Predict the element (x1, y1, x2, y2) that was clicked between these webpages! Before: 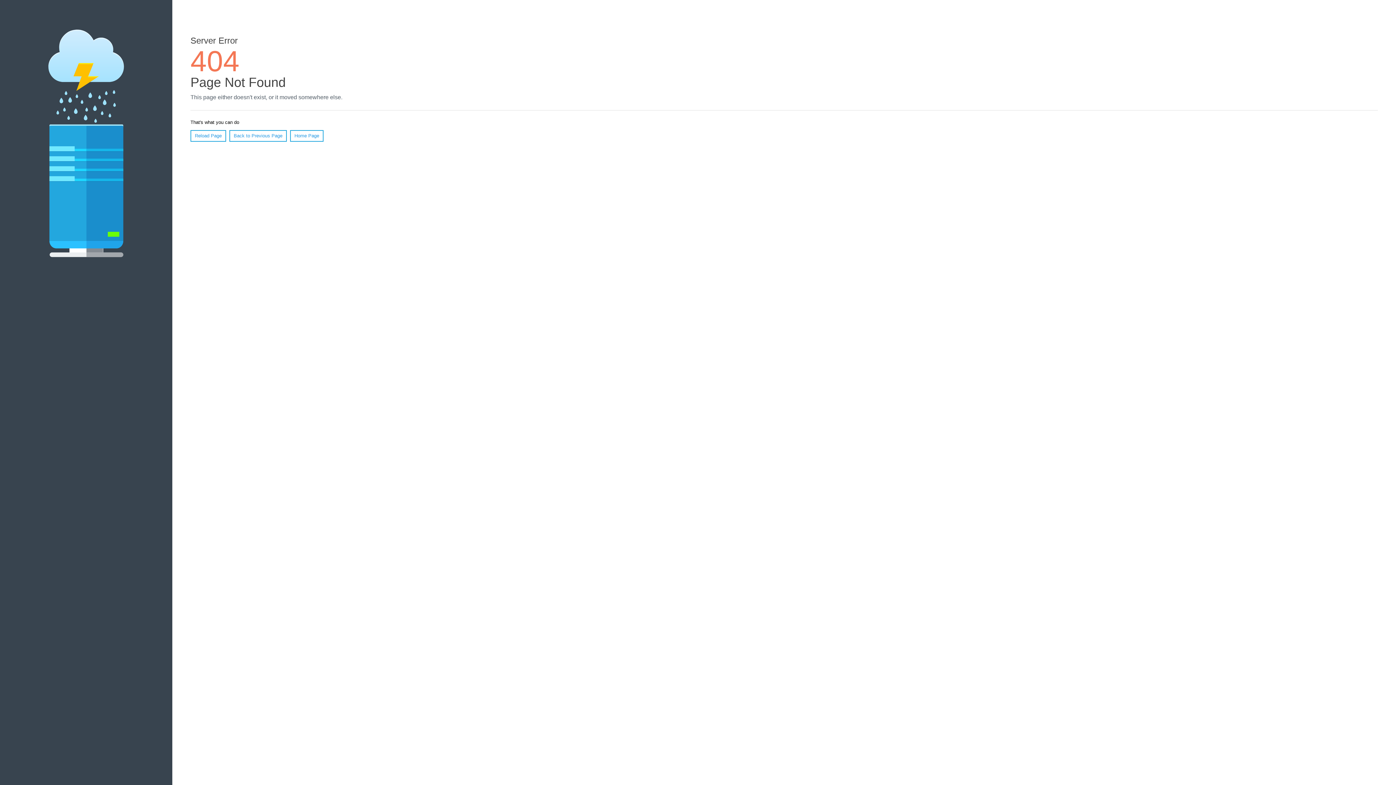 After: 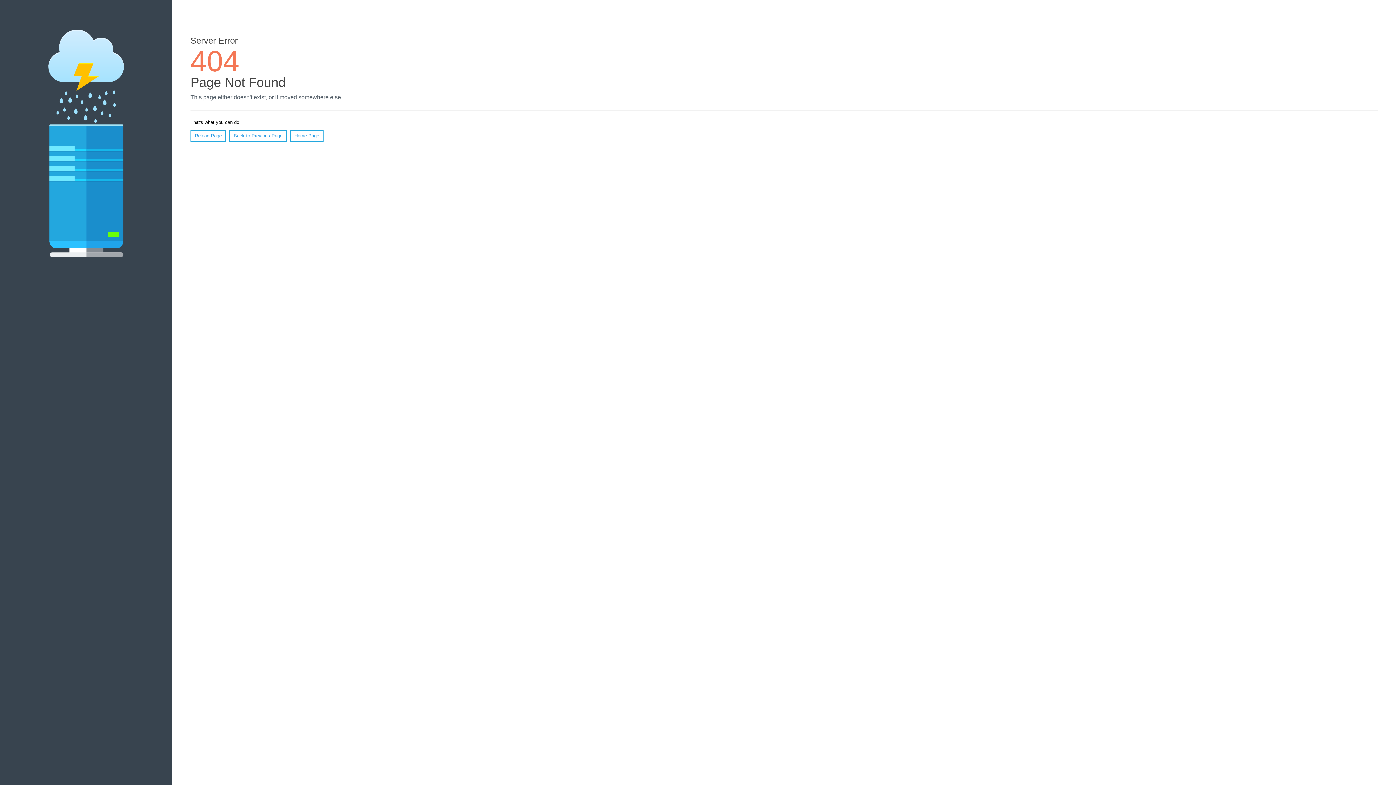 Action: bbox: (190, 130, 226, 141) label: Reload Page